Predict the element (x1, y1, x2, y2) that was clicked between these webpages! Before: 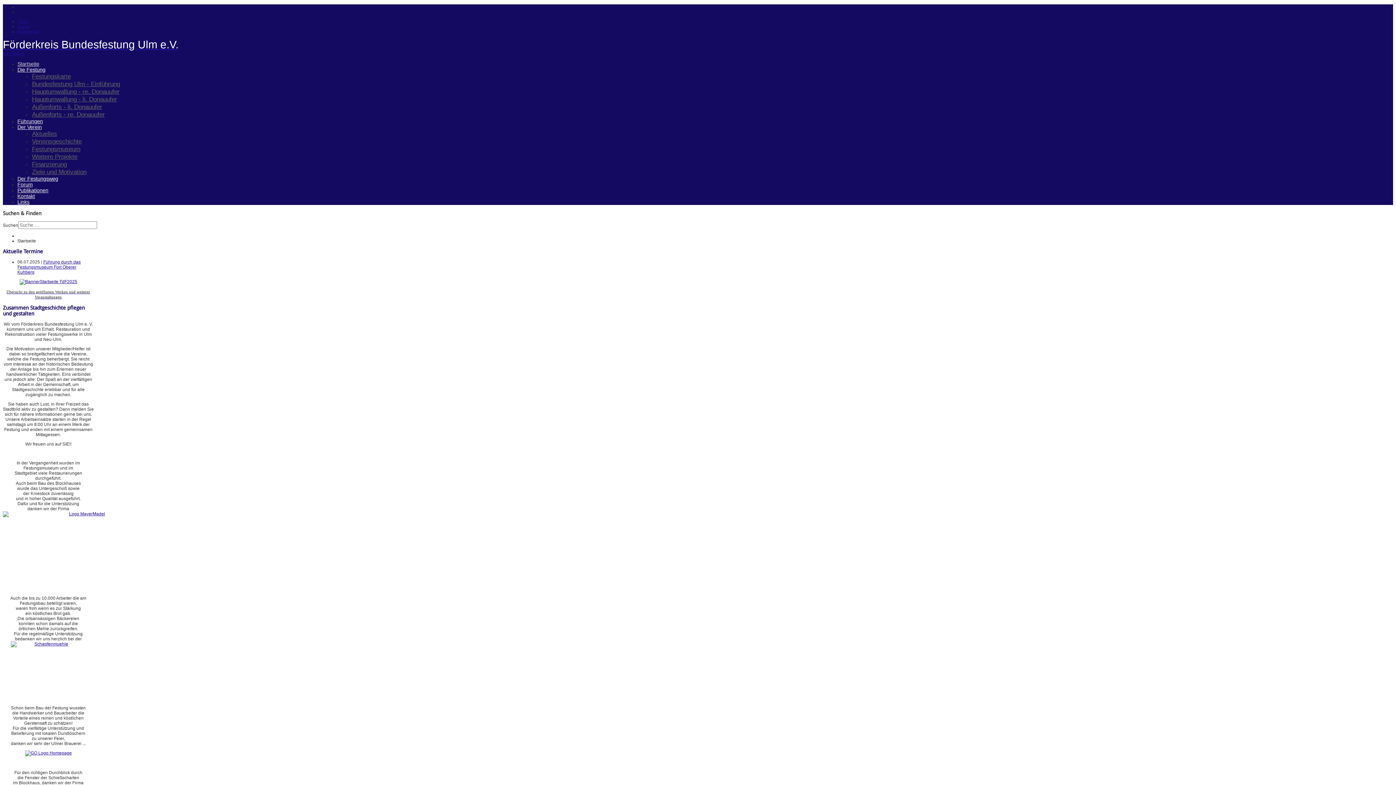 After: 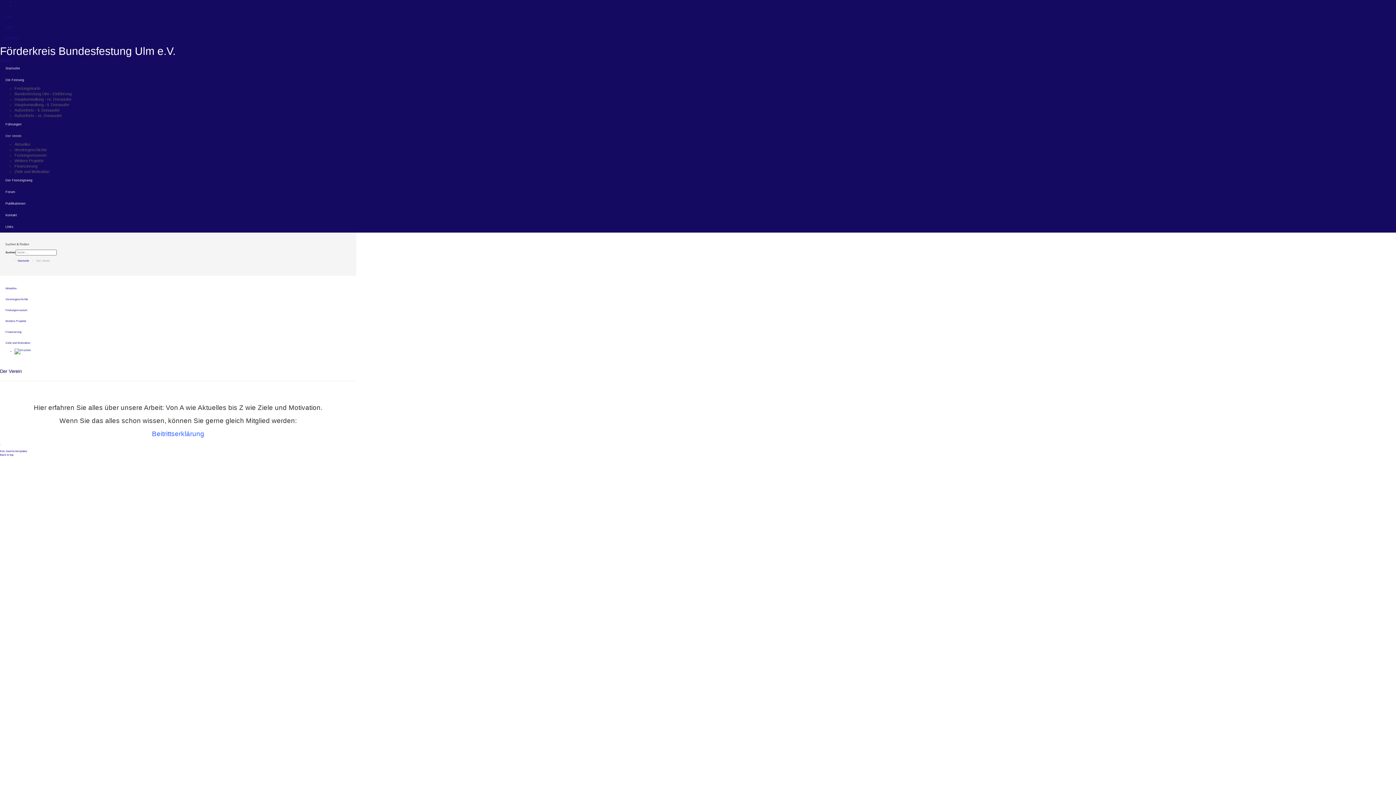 Action: bbox: (17, 124, 41, 130) label: Der Verein